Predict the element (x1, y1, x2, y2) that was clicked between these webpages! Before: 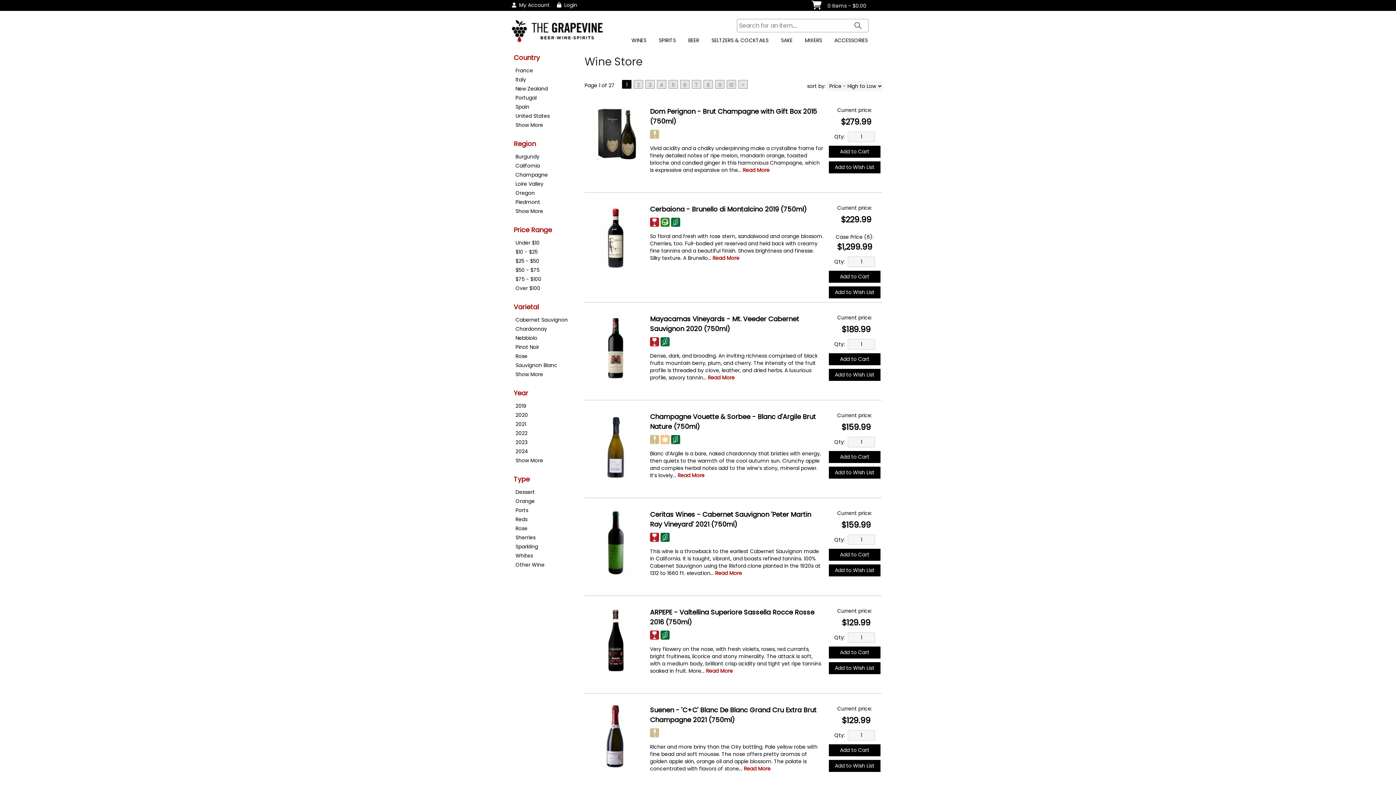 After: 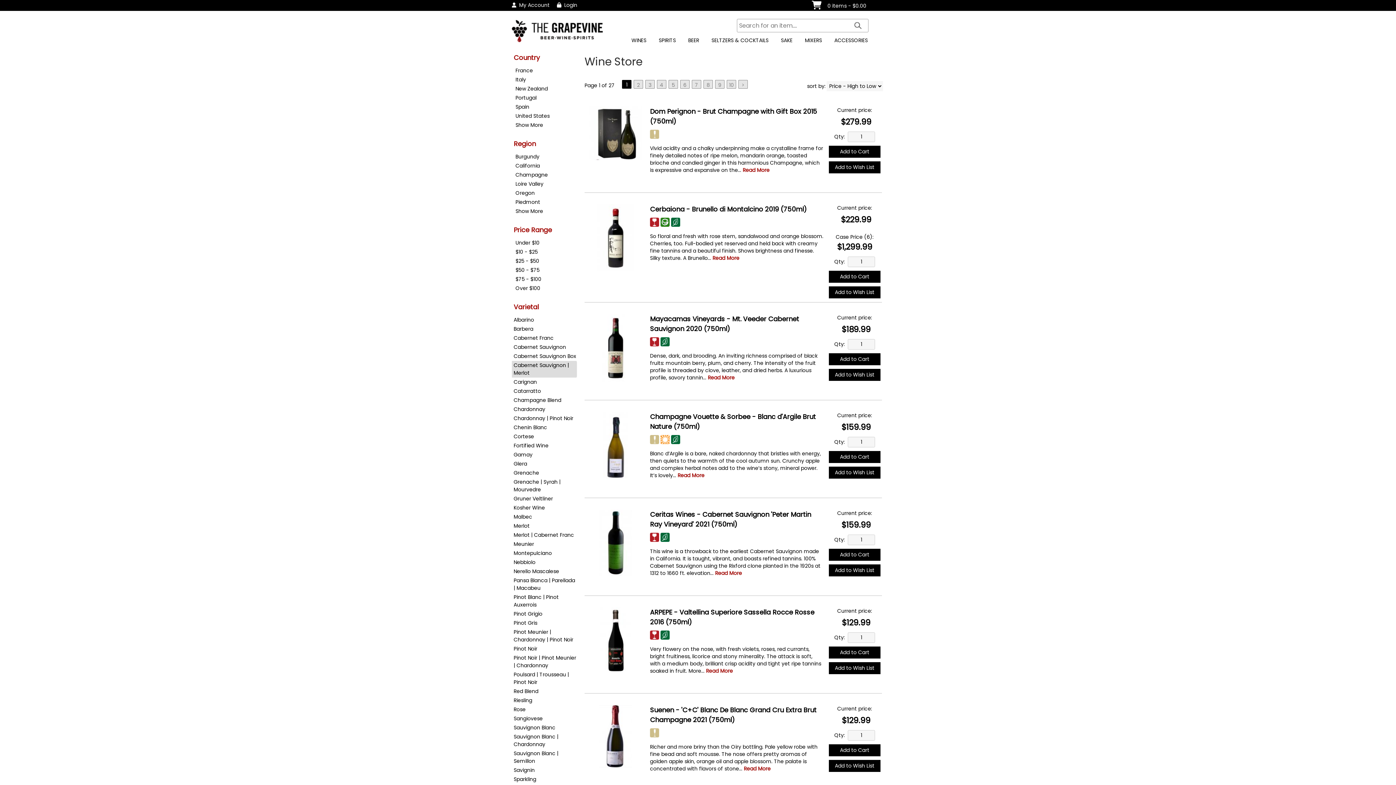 Action: label: Show More bbox: (514, 370, 578, 378)